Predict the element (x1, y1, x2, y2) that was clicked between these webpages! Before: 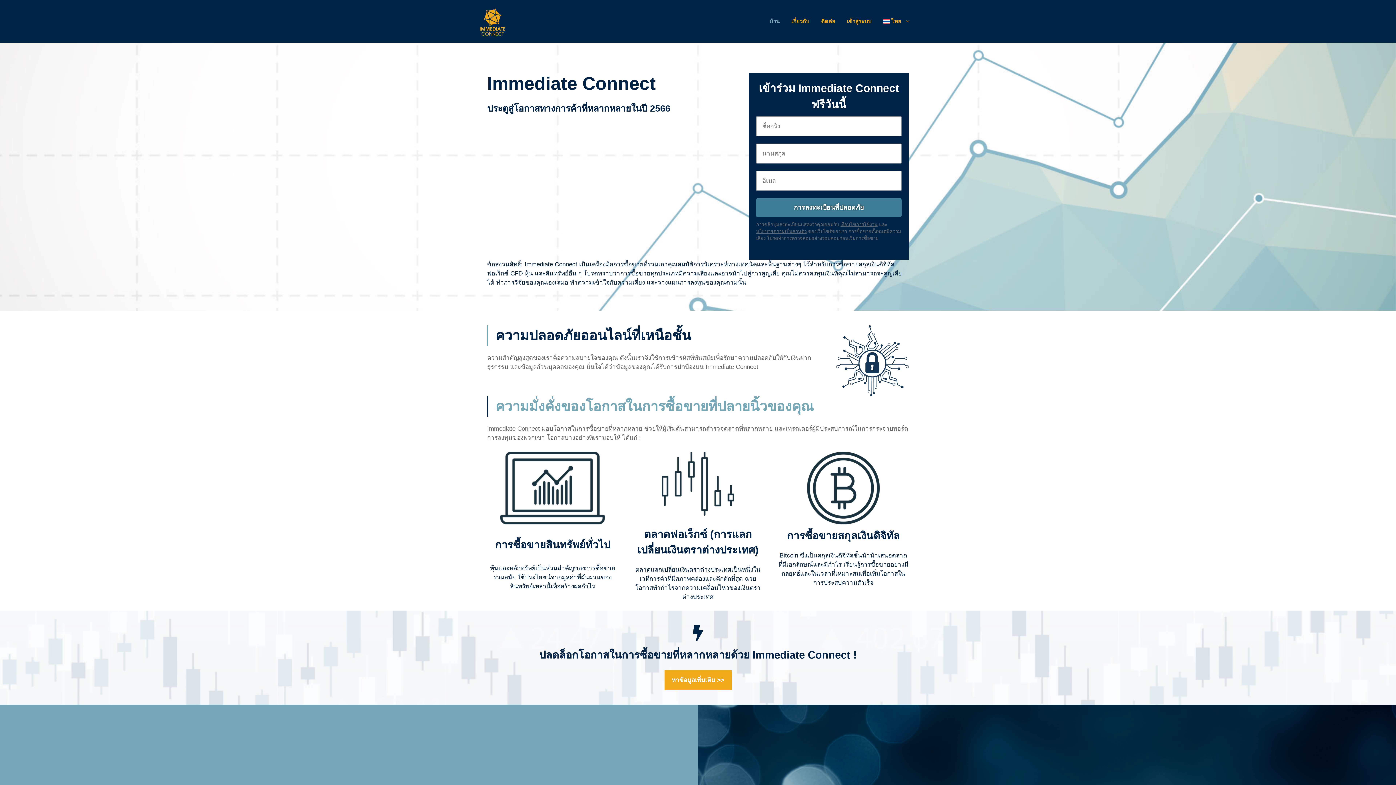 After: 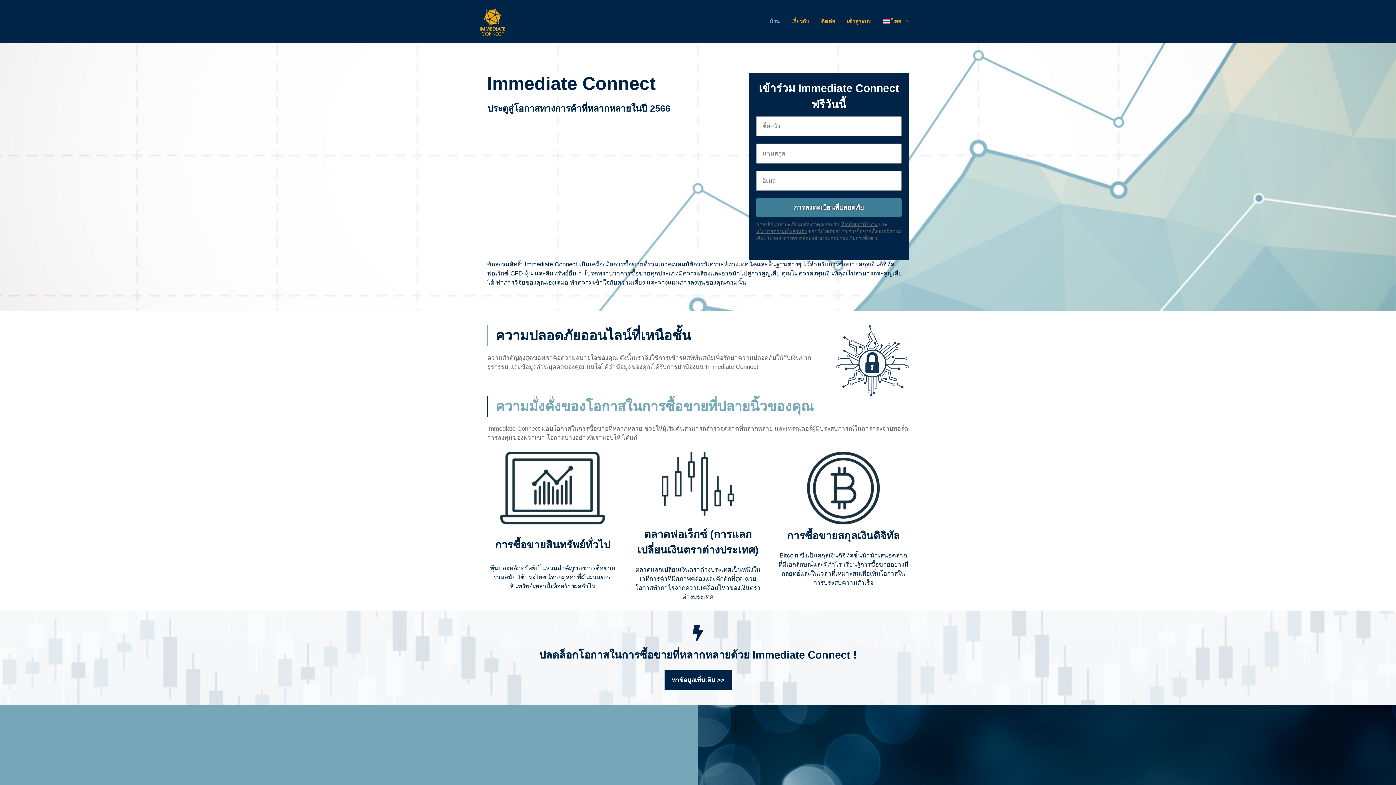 Action: label: หาข้อมูลเพิ่มเติม >> bbox: (664, 670, 731, 690)